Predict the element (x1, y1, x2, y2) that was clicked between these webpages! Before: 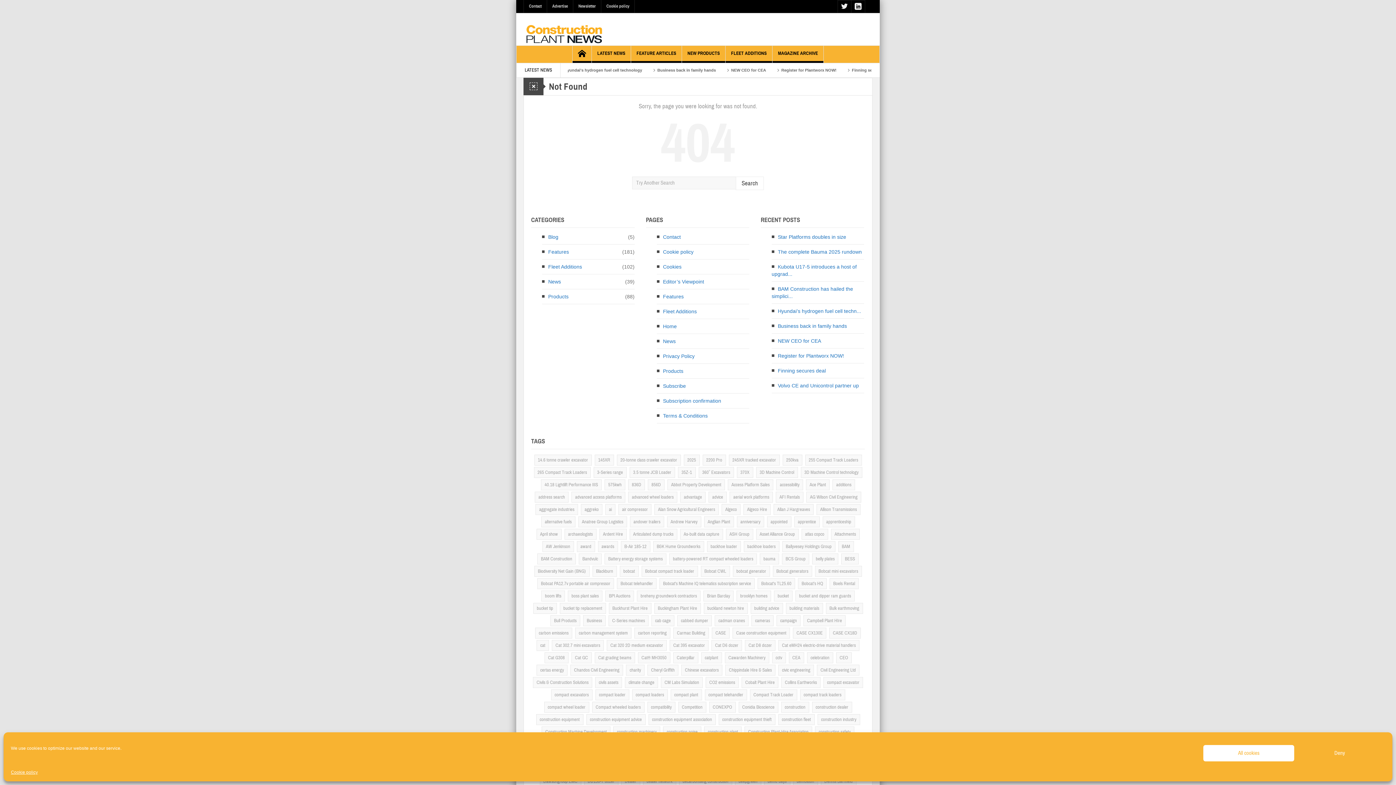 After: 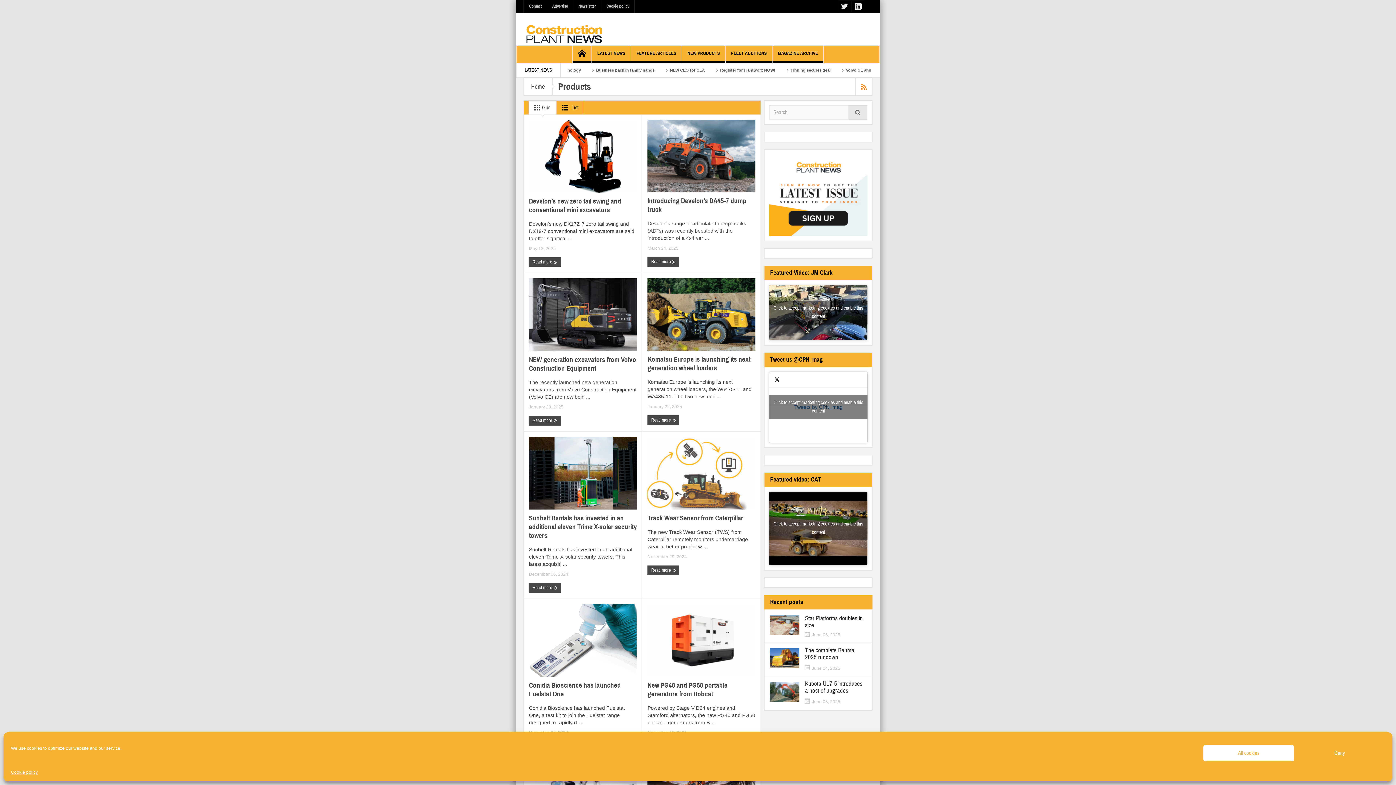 Action: bbox: (542, 293, 568, 300) label: Products